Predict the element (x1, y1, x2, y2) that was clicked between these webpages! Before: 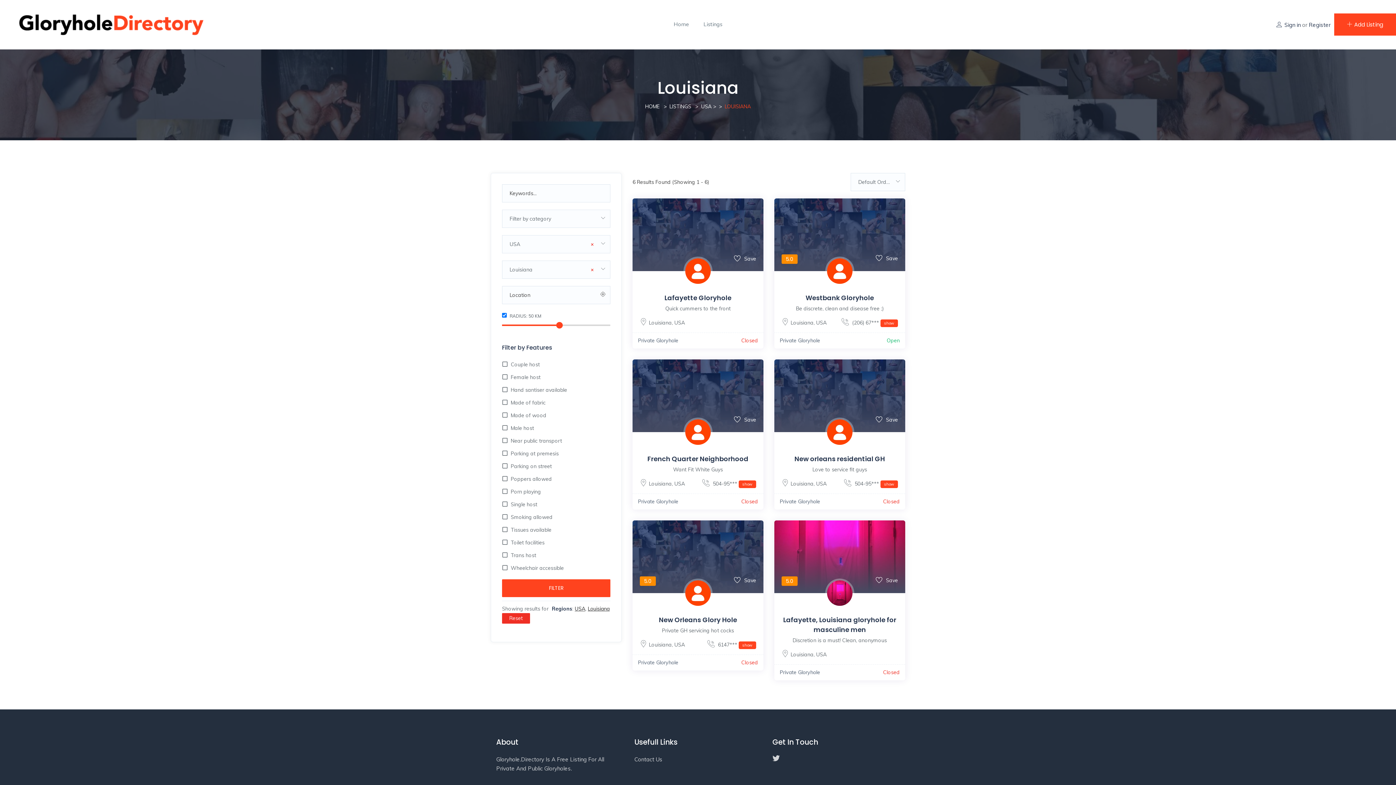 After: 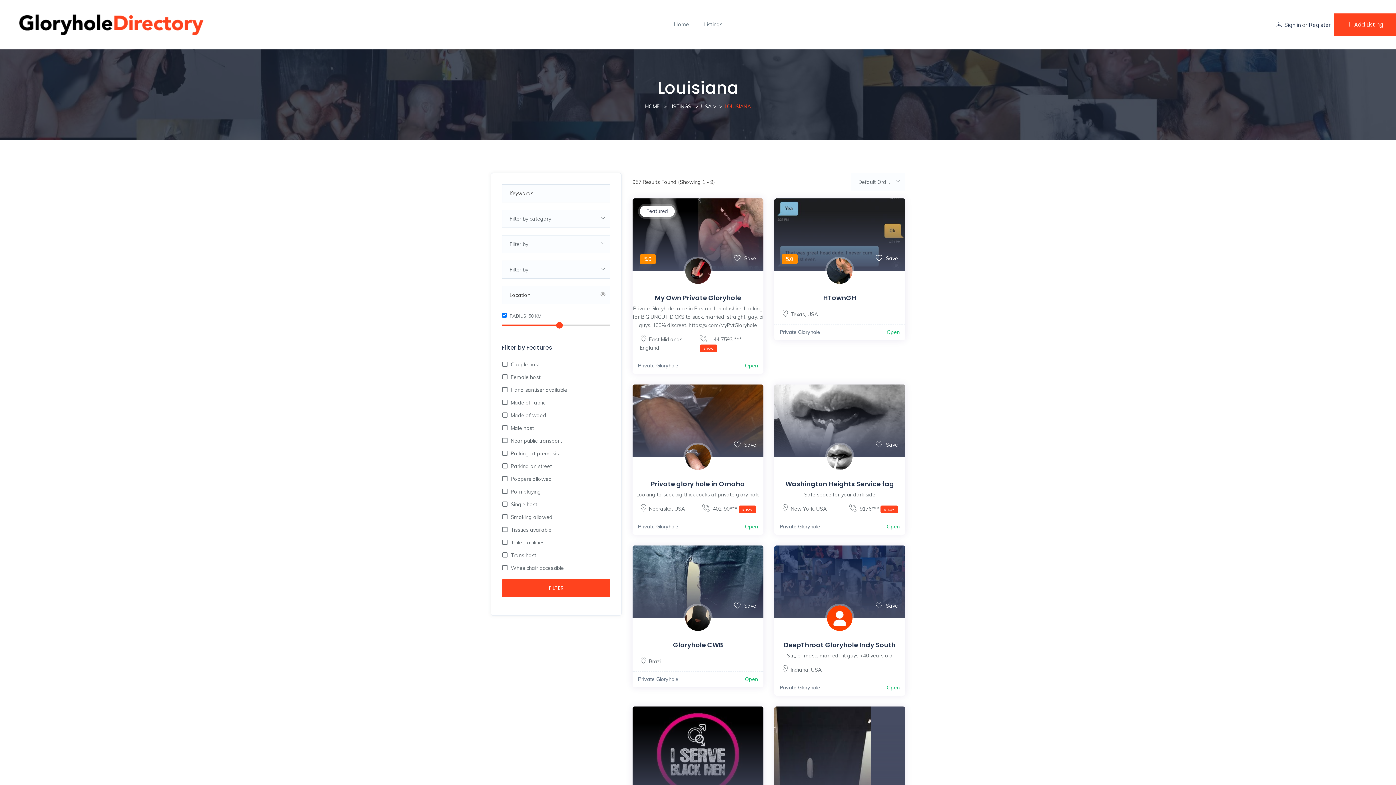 Action: label: Reset bbox: (502, 613, 530, 624)